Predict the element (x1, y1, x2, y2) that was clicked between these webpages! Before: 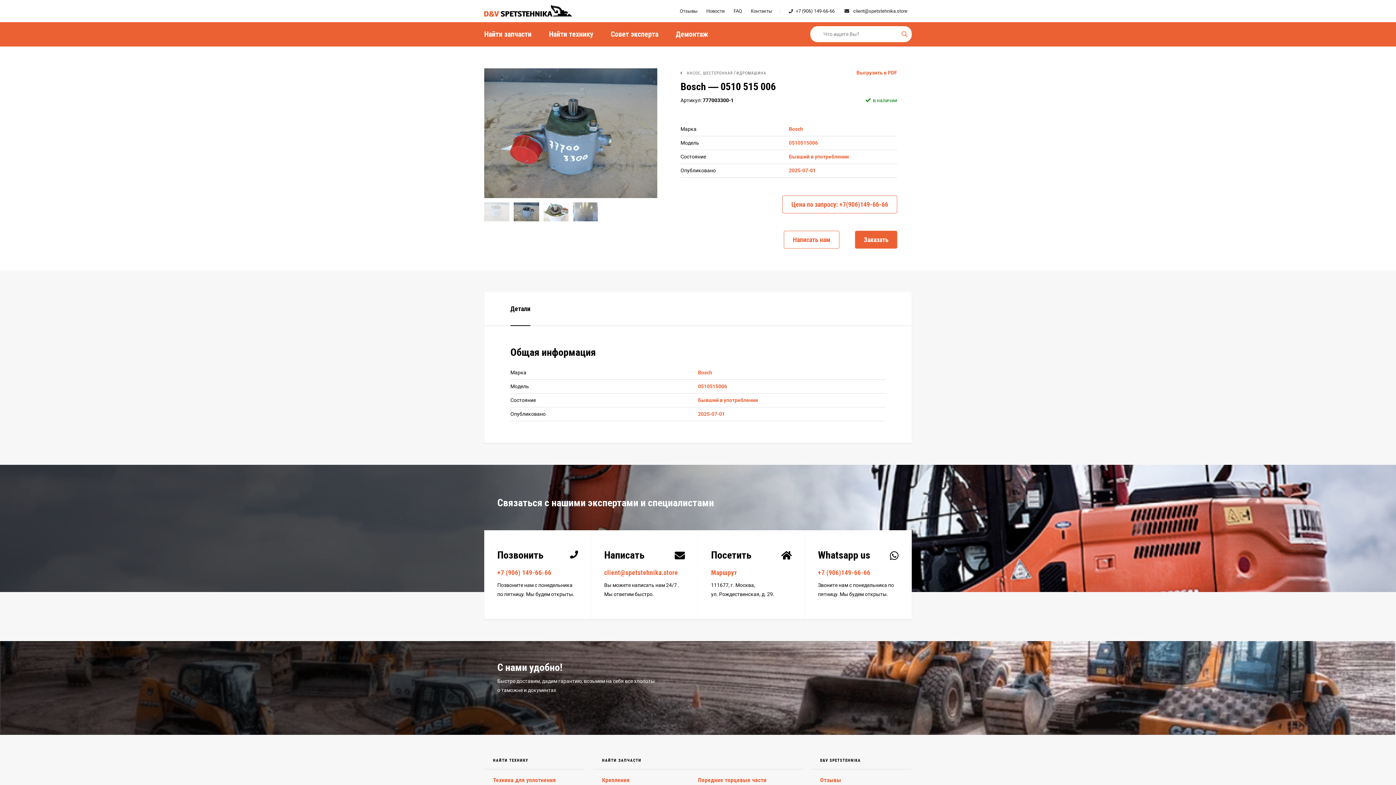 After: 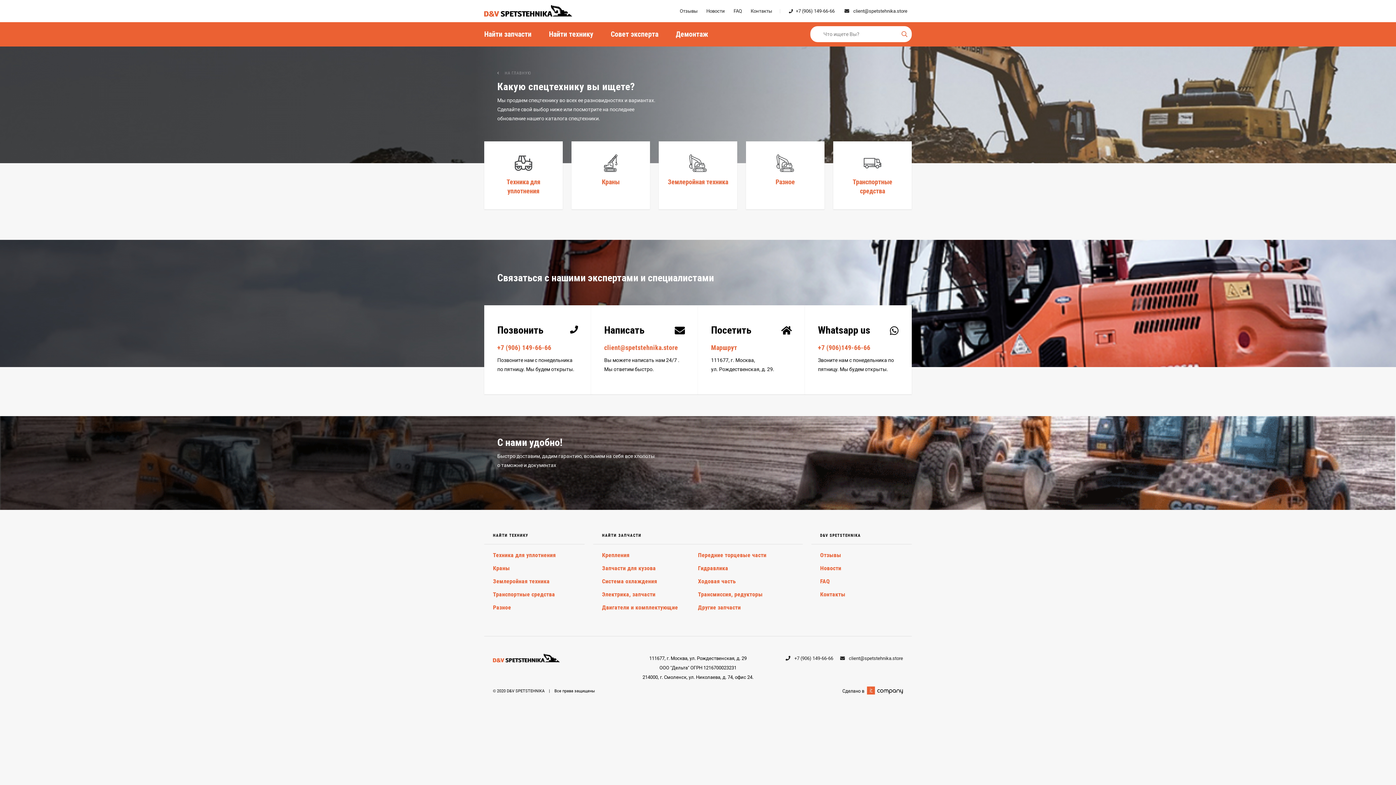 Action: bbox: (540, 22, 602, 46) label: Найти технику